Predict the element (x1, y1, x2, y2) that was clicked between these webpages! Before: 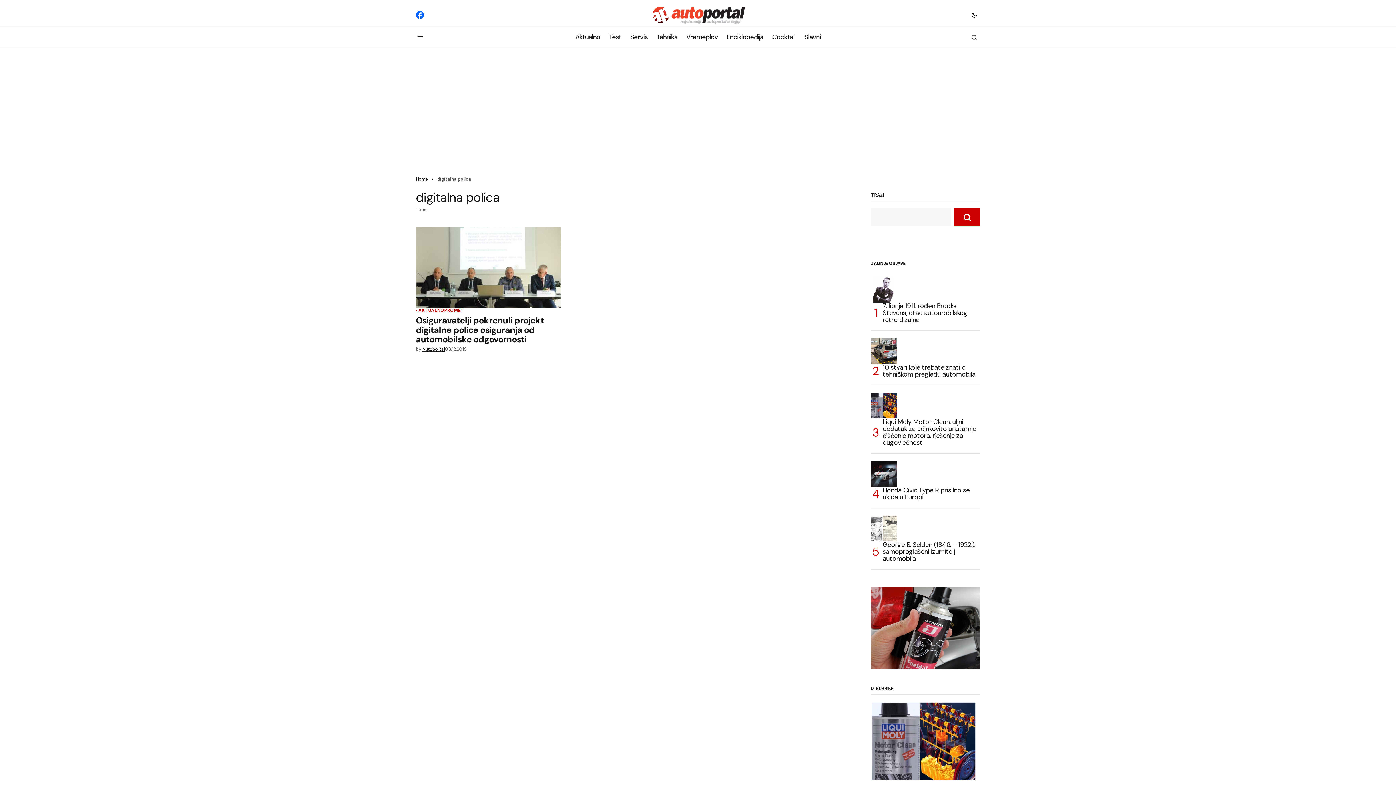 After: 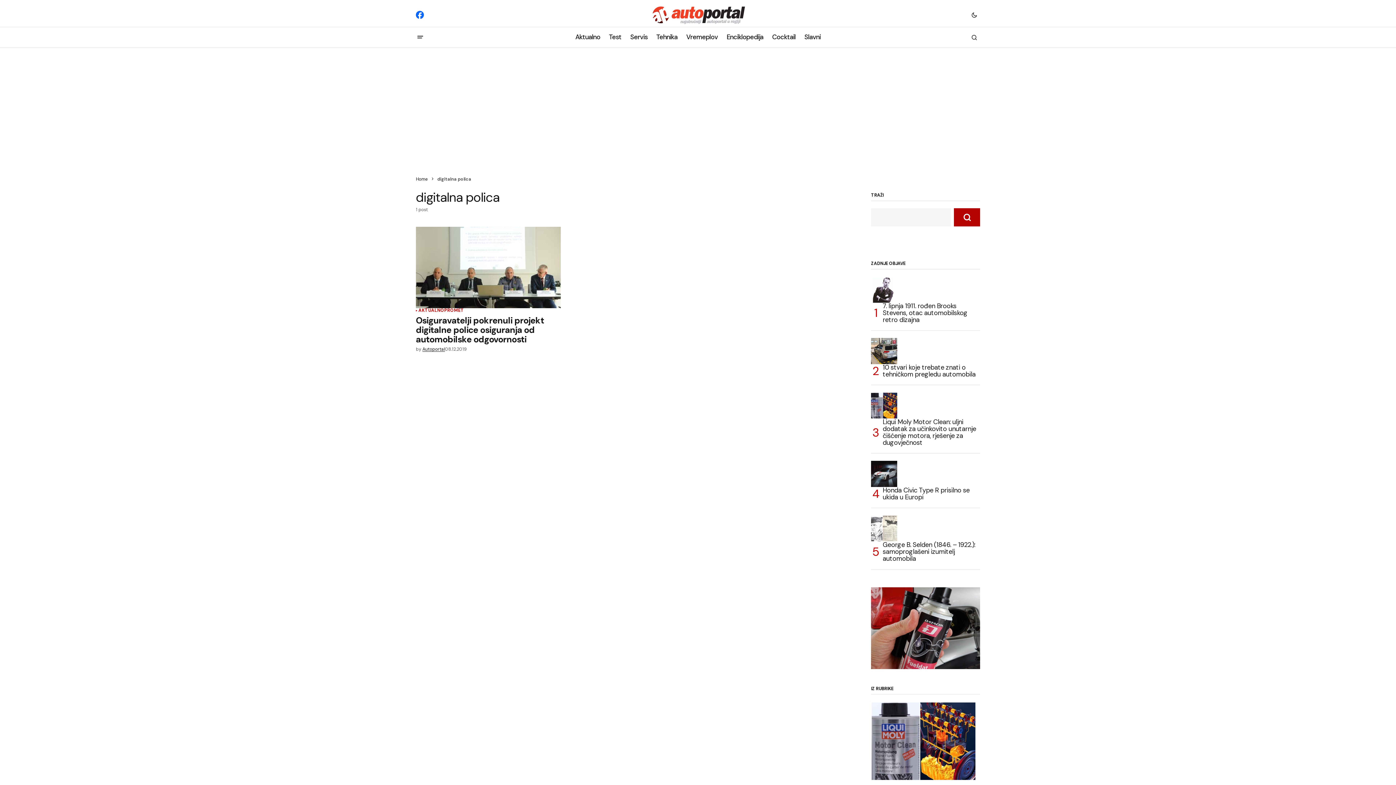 Action: label: TRAŽI bbox: (954, 208, 980, 226)